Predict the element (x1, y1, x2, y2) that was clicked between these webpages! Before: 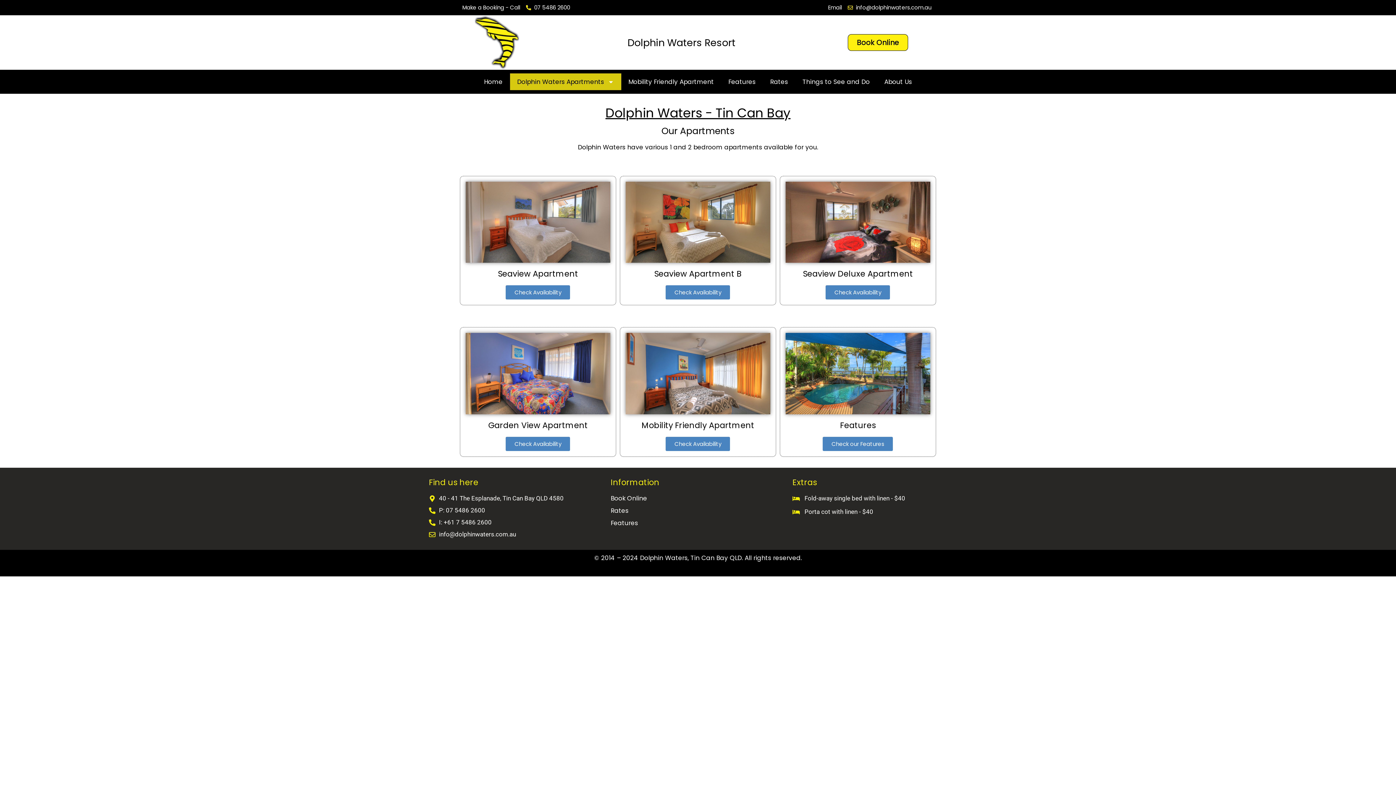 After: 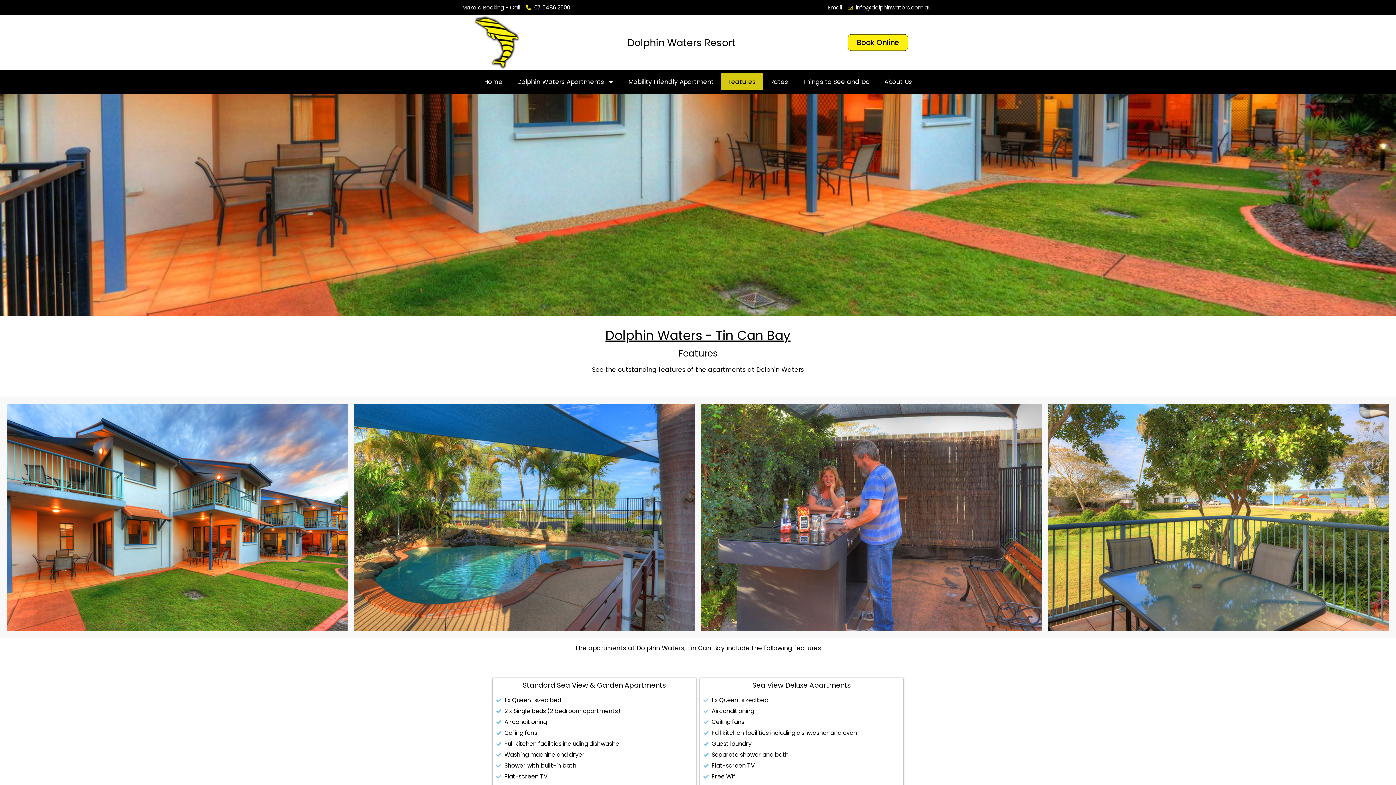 Action: bbox: (785, 333, 930, 414)